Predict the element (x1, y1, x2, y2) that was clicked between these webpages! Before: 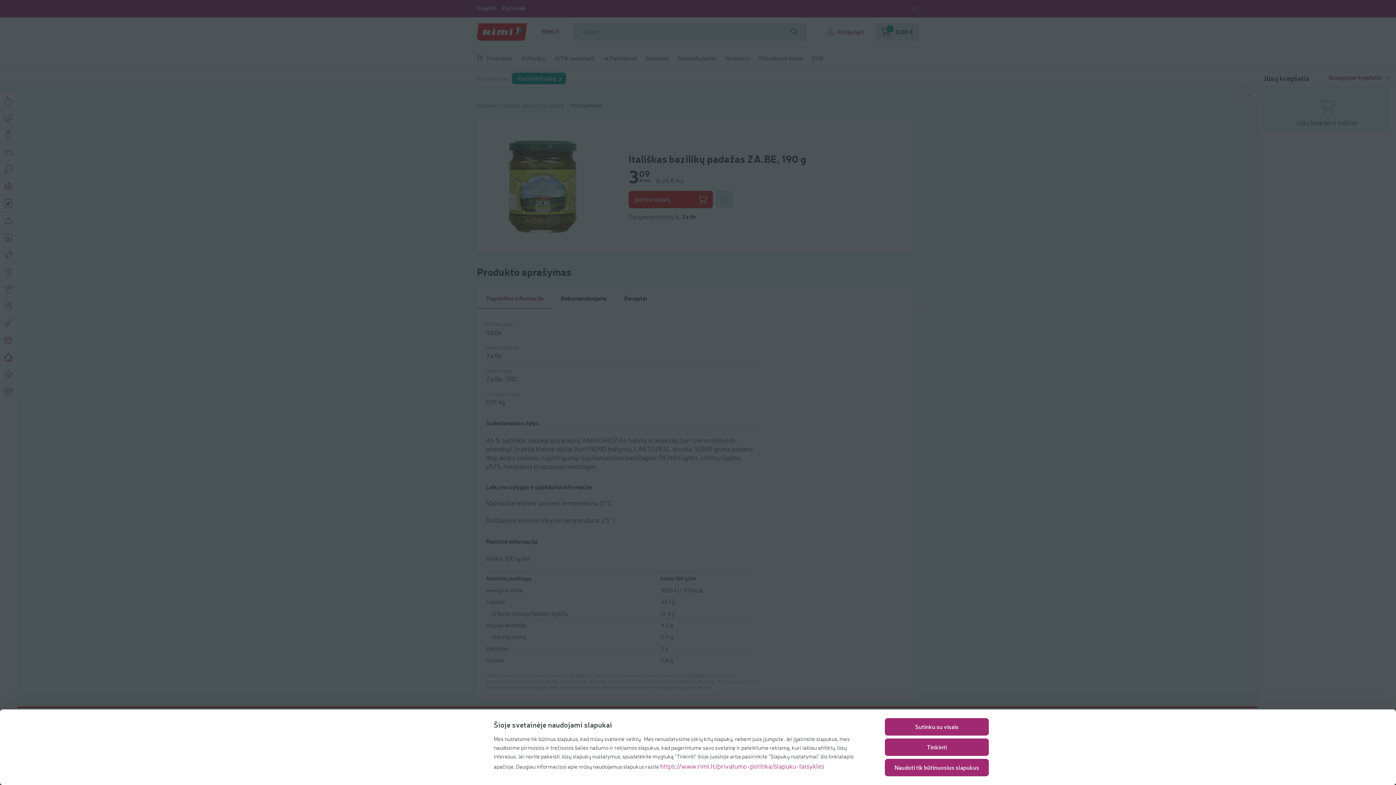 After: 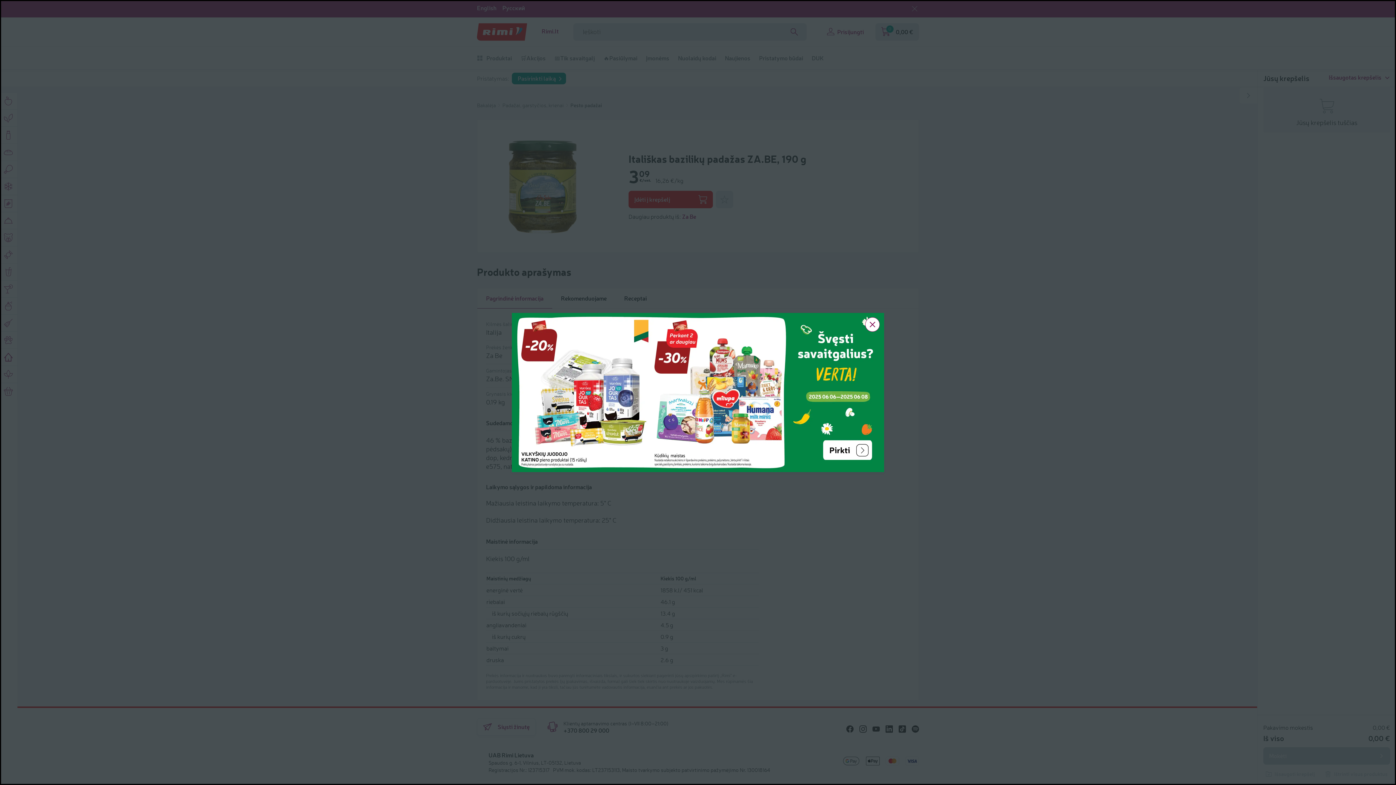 Action: bbox: (885, 759, 989, 776) label: Naudoti tik būtinuosius slapukus